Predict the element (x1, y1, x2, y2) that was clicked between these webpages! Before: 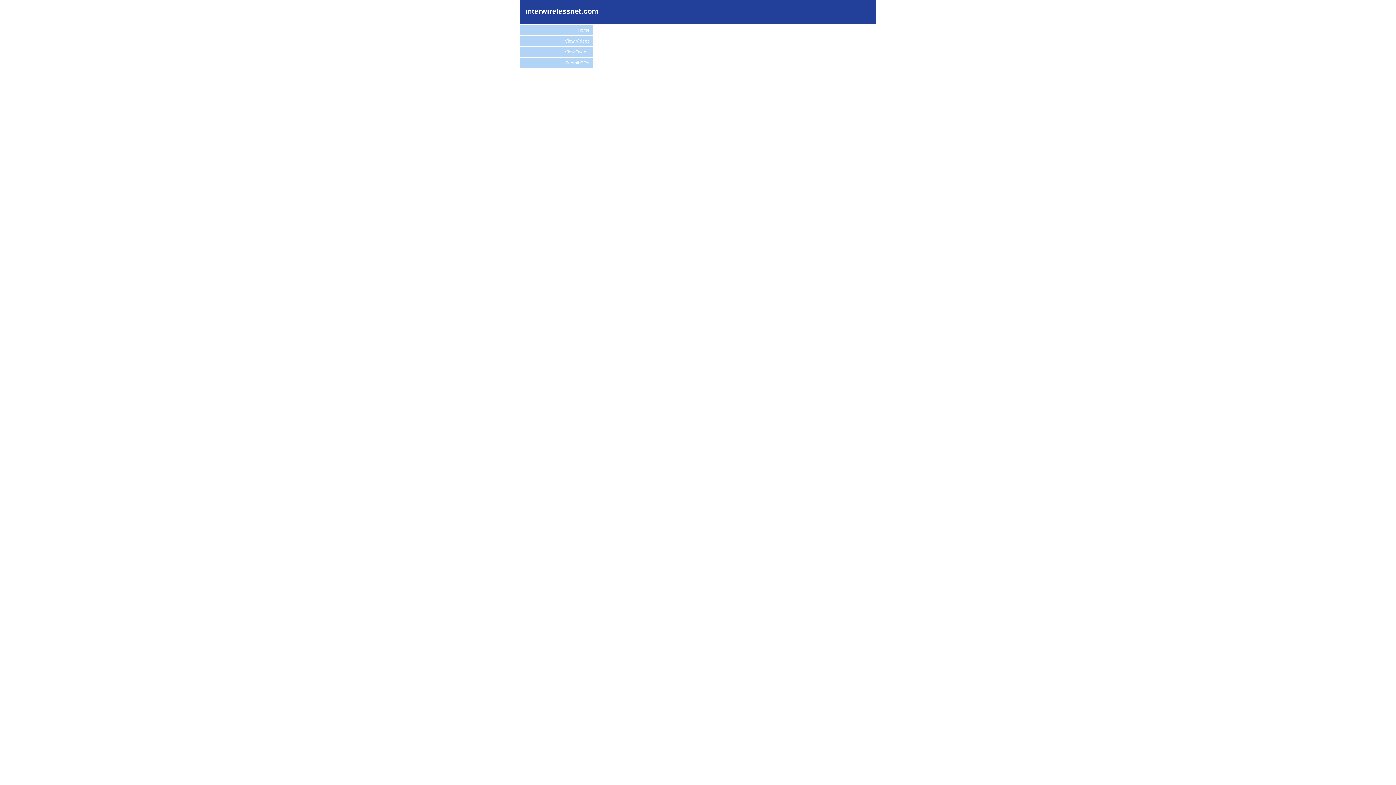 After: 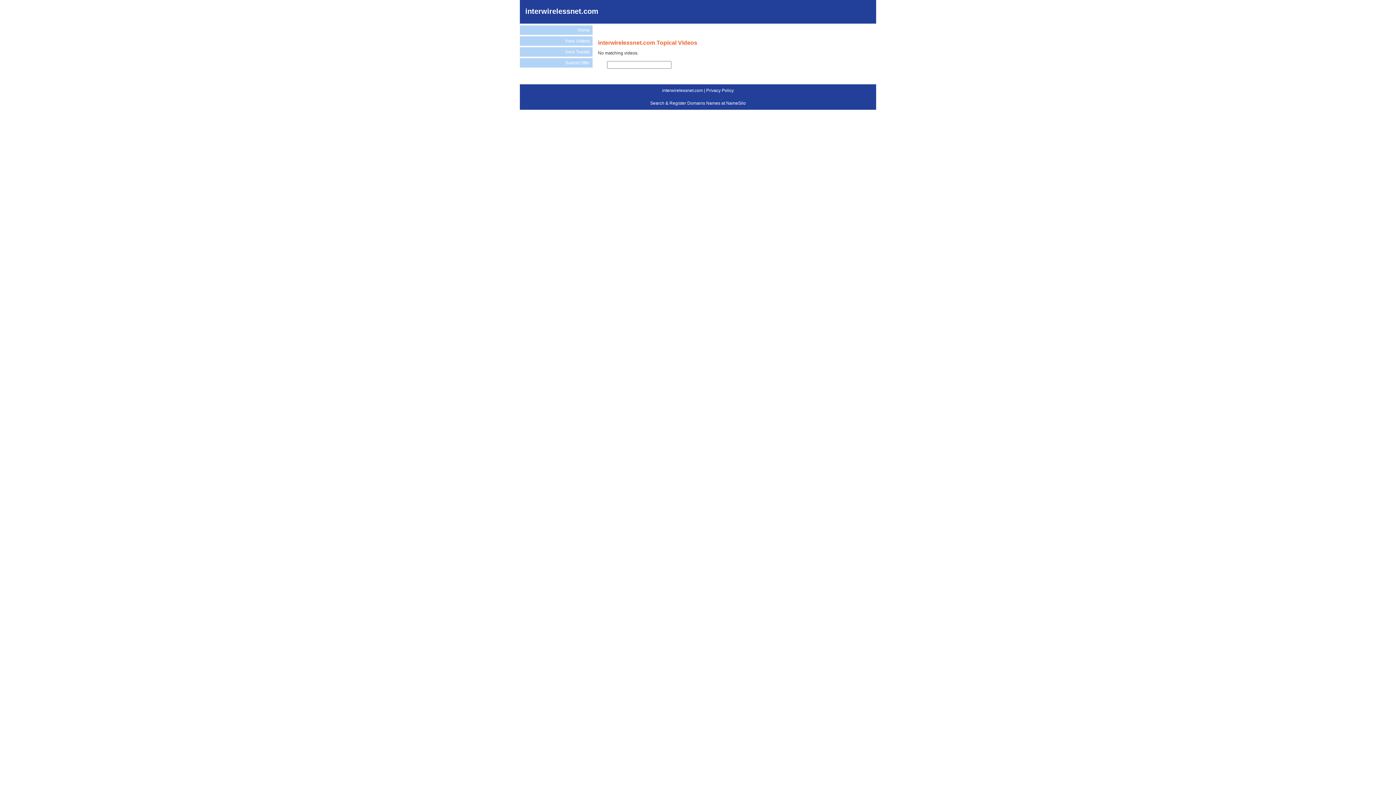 Action: bbox: (520, 36, 592, 45) label: View Videos